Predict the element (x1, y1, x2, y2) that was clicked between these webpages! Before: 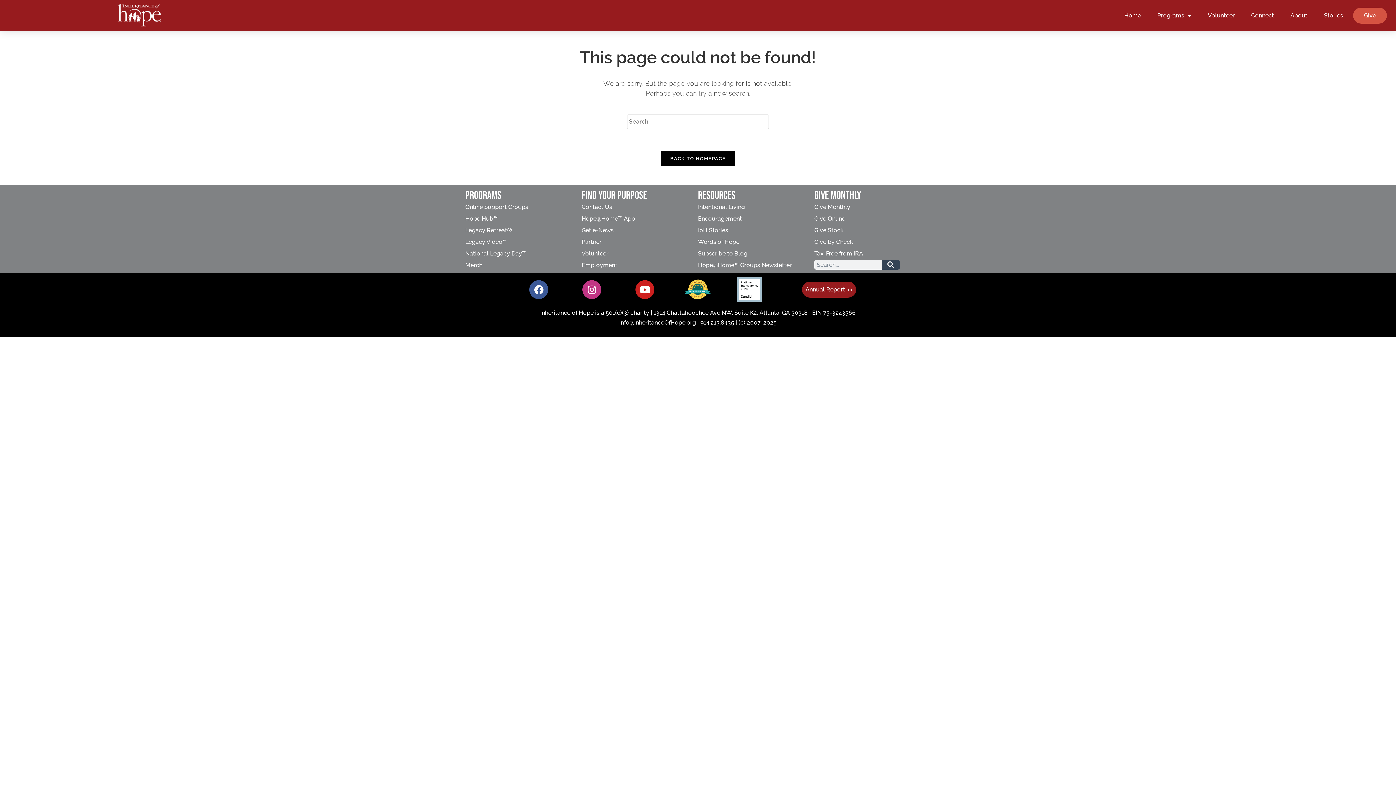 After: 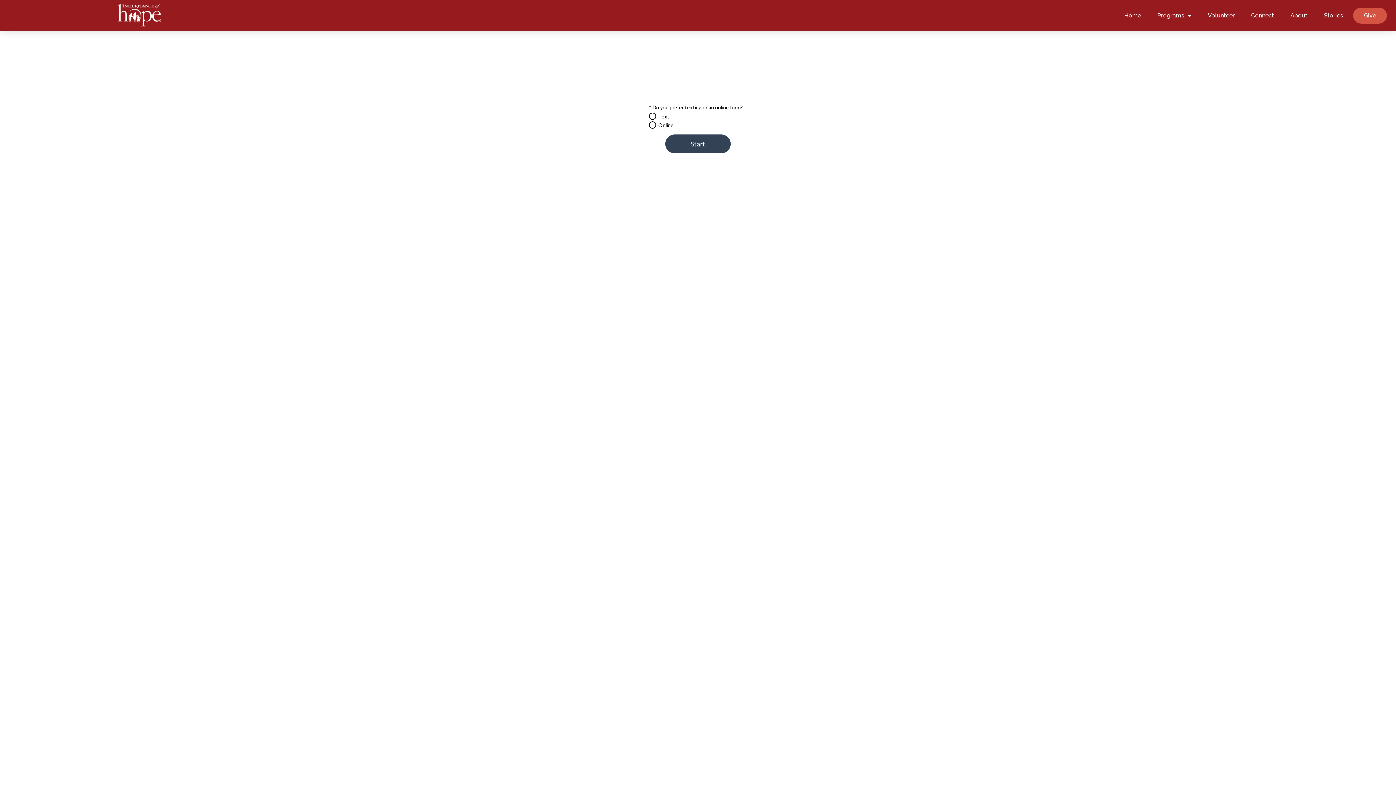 Action: label: Connect bbox: (1246, 0, 1279, 30)